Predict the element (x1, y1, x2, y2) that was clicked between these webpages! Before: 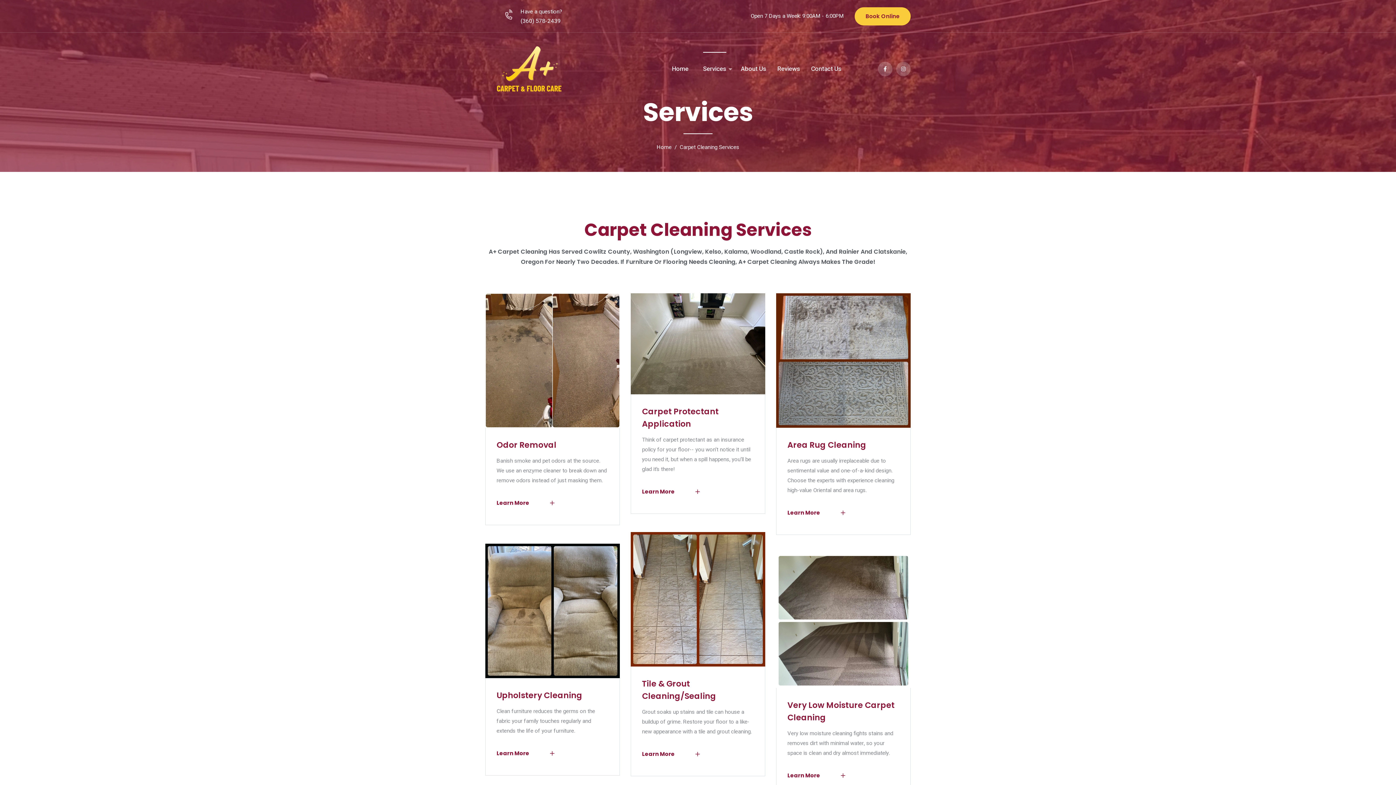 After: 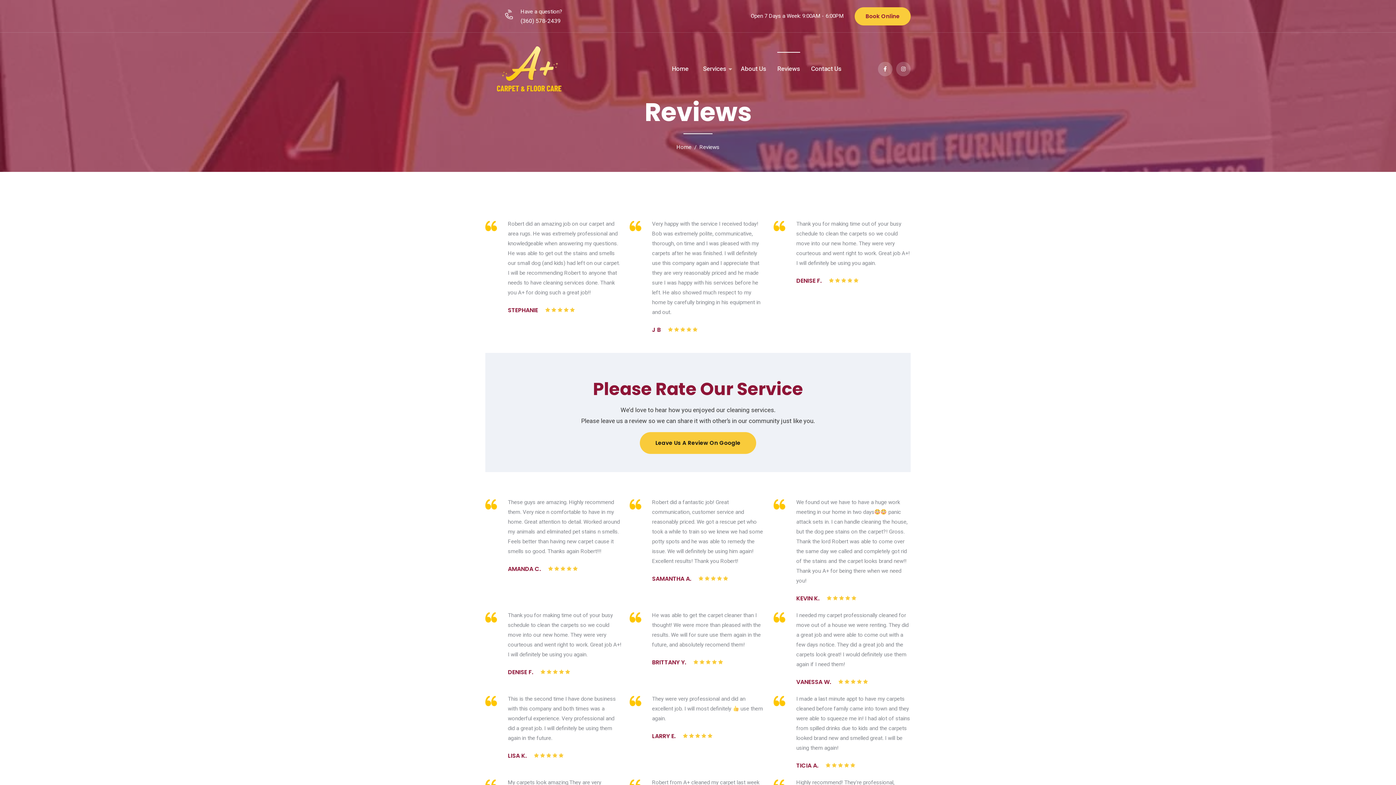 Action: label: Reviews bbox: (777, 52, 800, 85)